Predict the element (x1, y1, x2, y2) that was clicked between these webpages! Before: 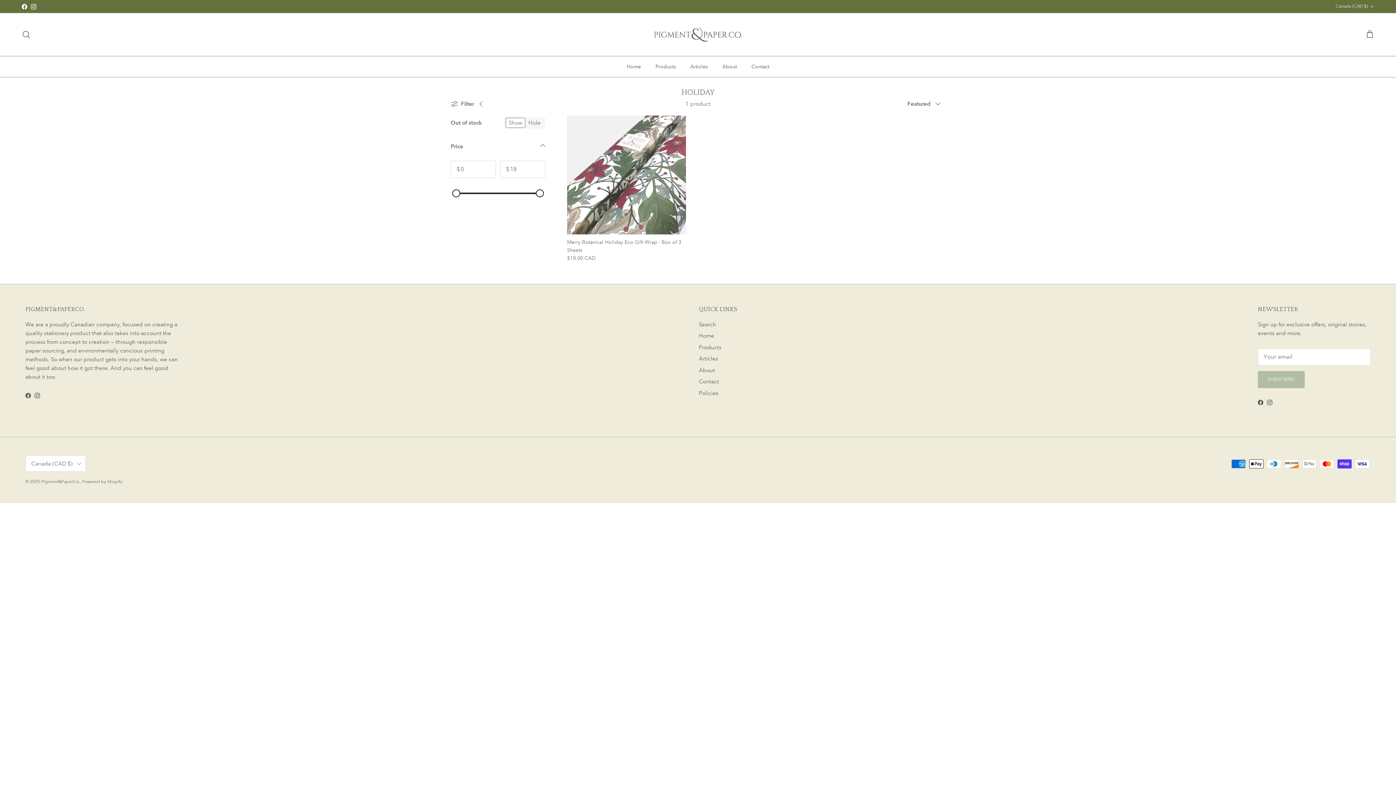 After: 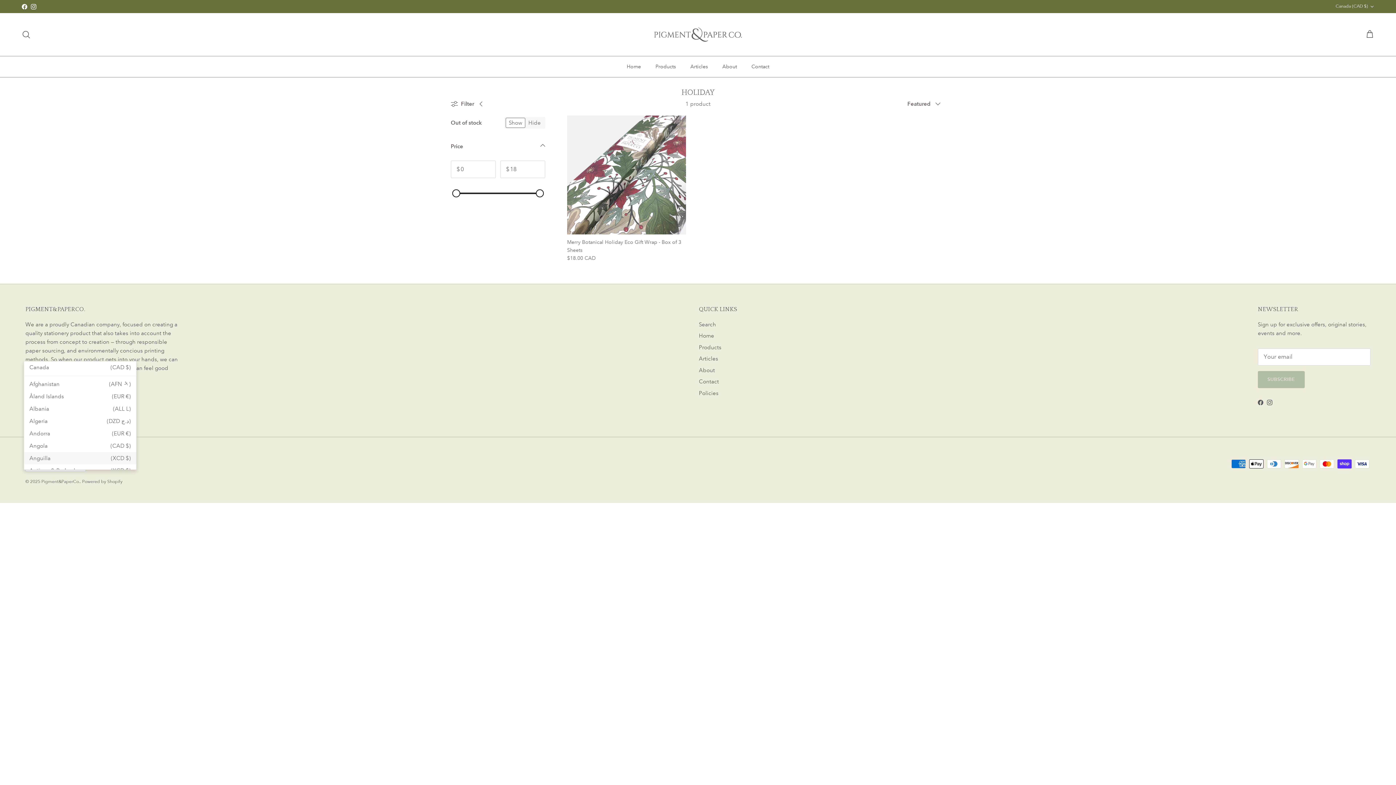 Action: label: Canada (CAD $) bbox: (25, 455, 85, 471)